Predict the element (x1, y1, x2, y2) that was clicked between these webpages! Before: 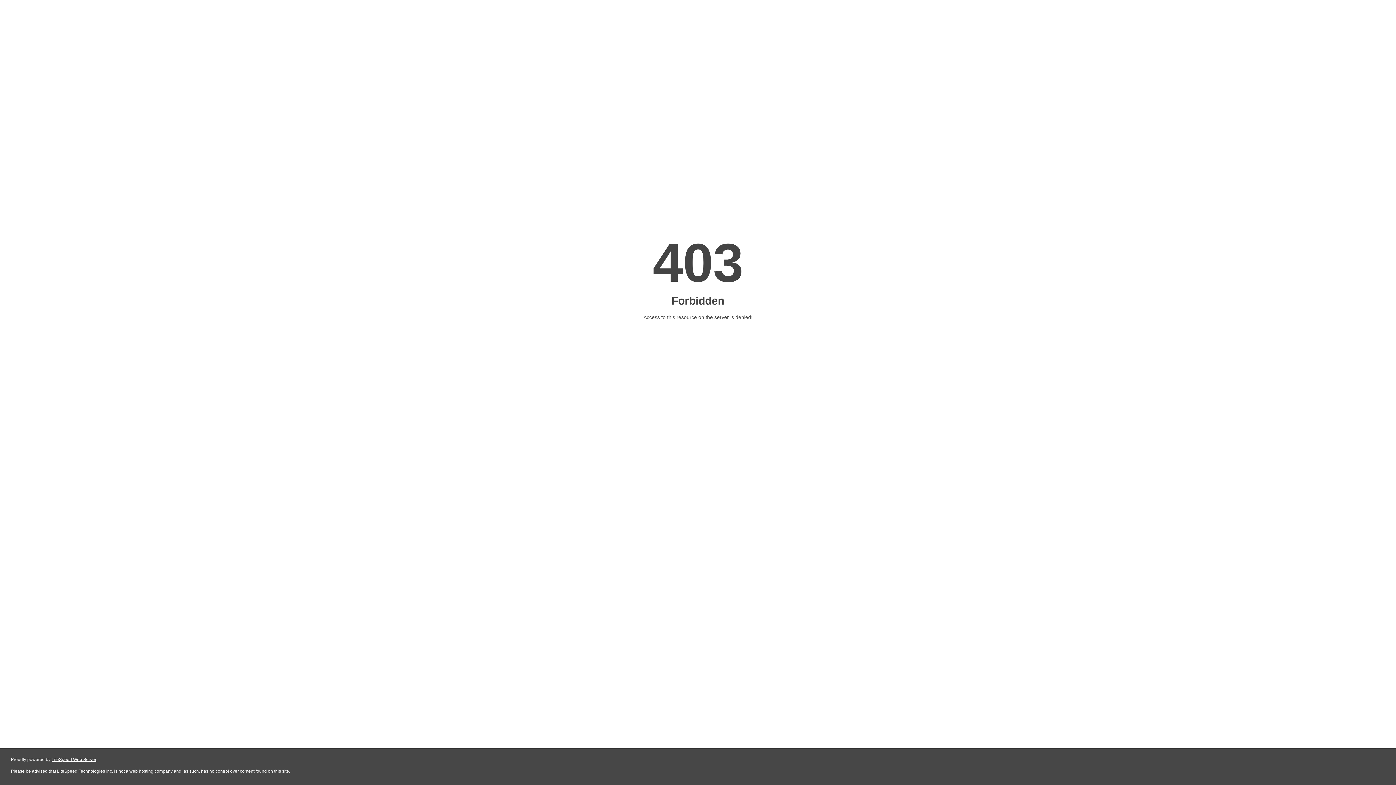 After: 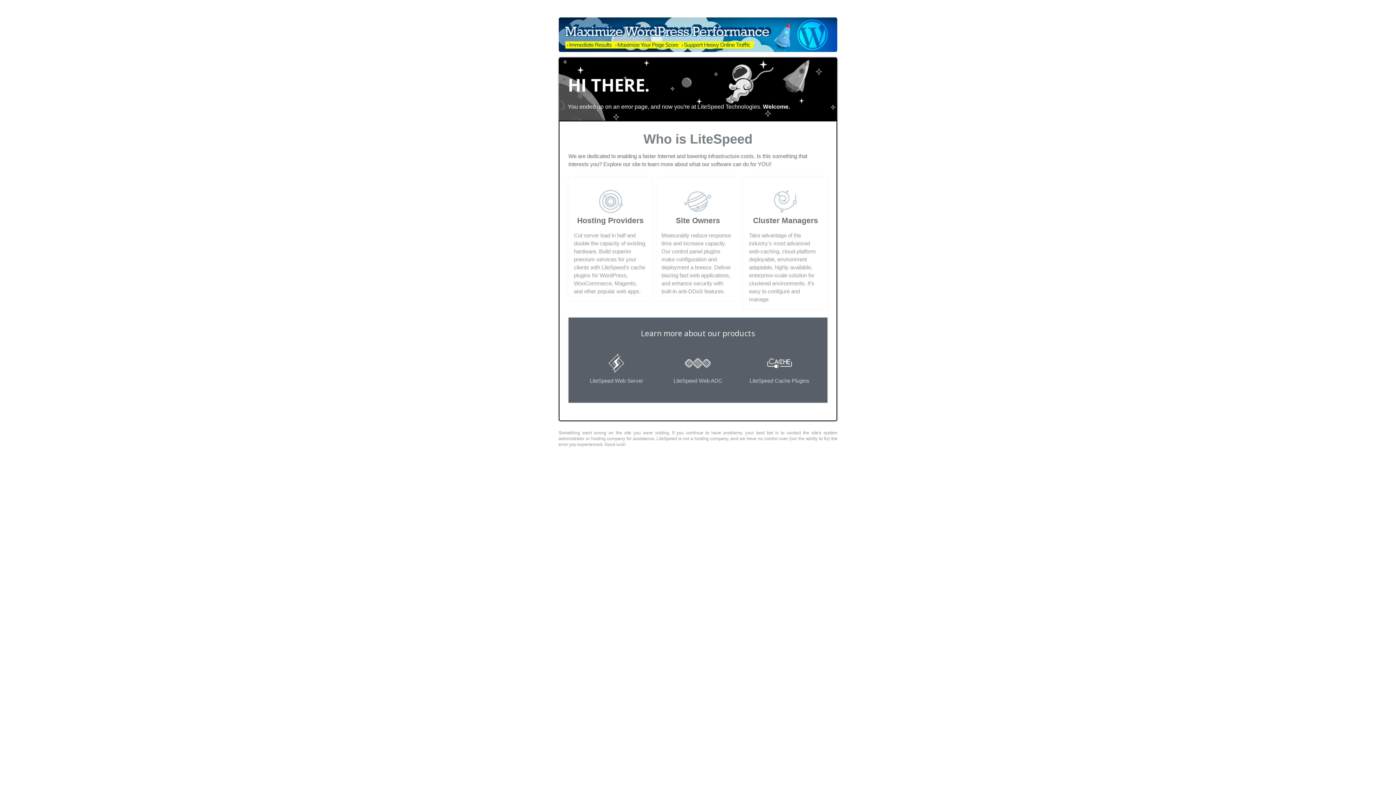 Action: label: LiteSpeed Web Server bbox: (51, 757, 96, 762)